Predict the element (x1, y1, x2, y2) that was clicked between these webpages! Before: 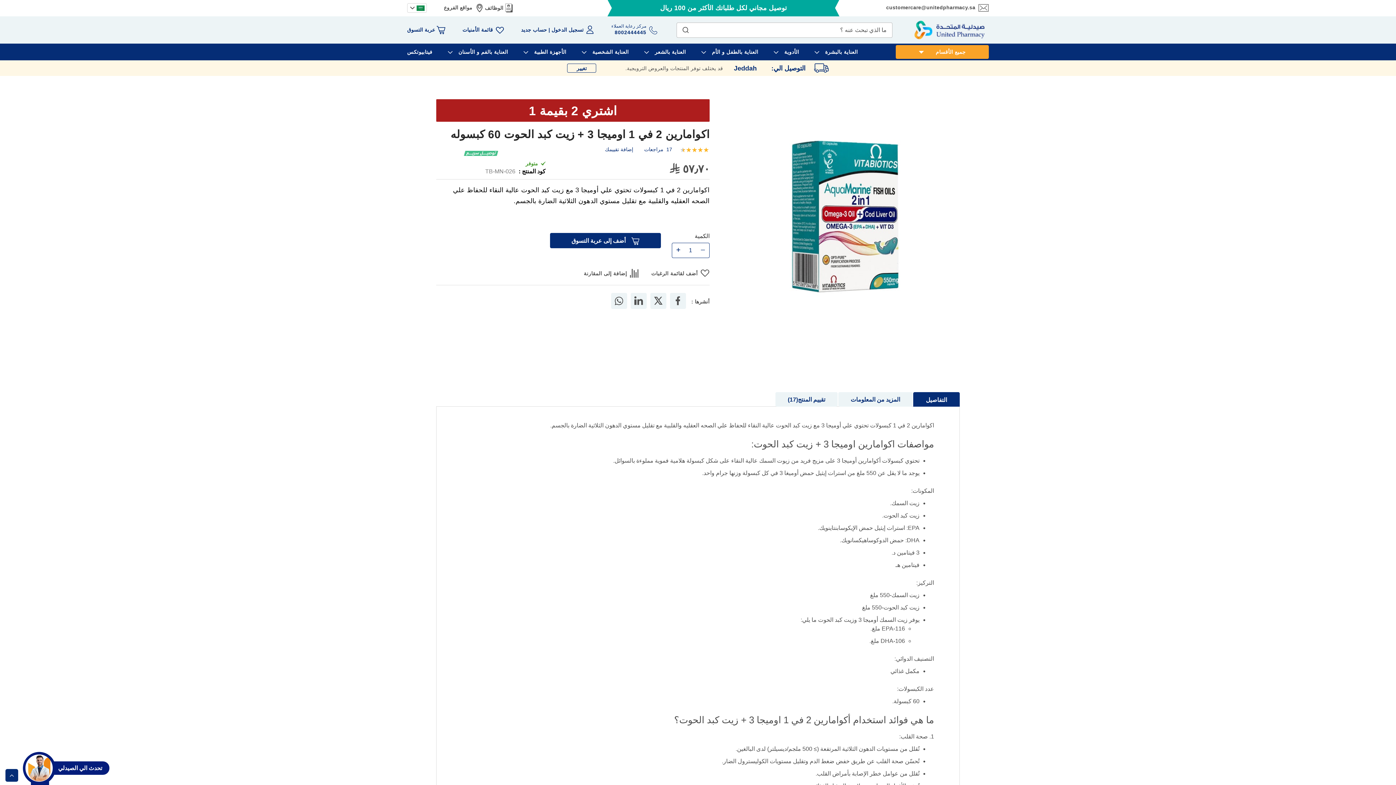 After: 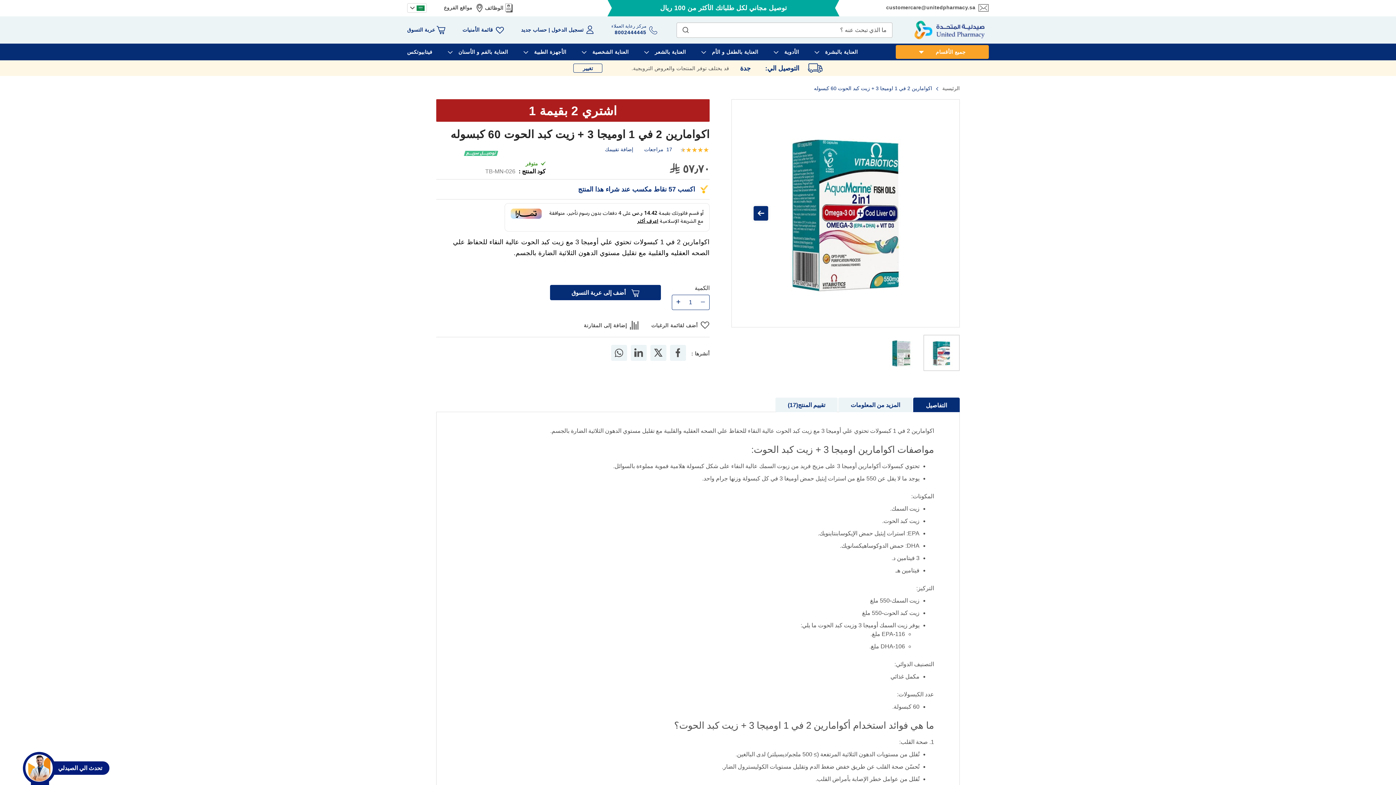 Action: bbox: (654, 296, 662, 306)